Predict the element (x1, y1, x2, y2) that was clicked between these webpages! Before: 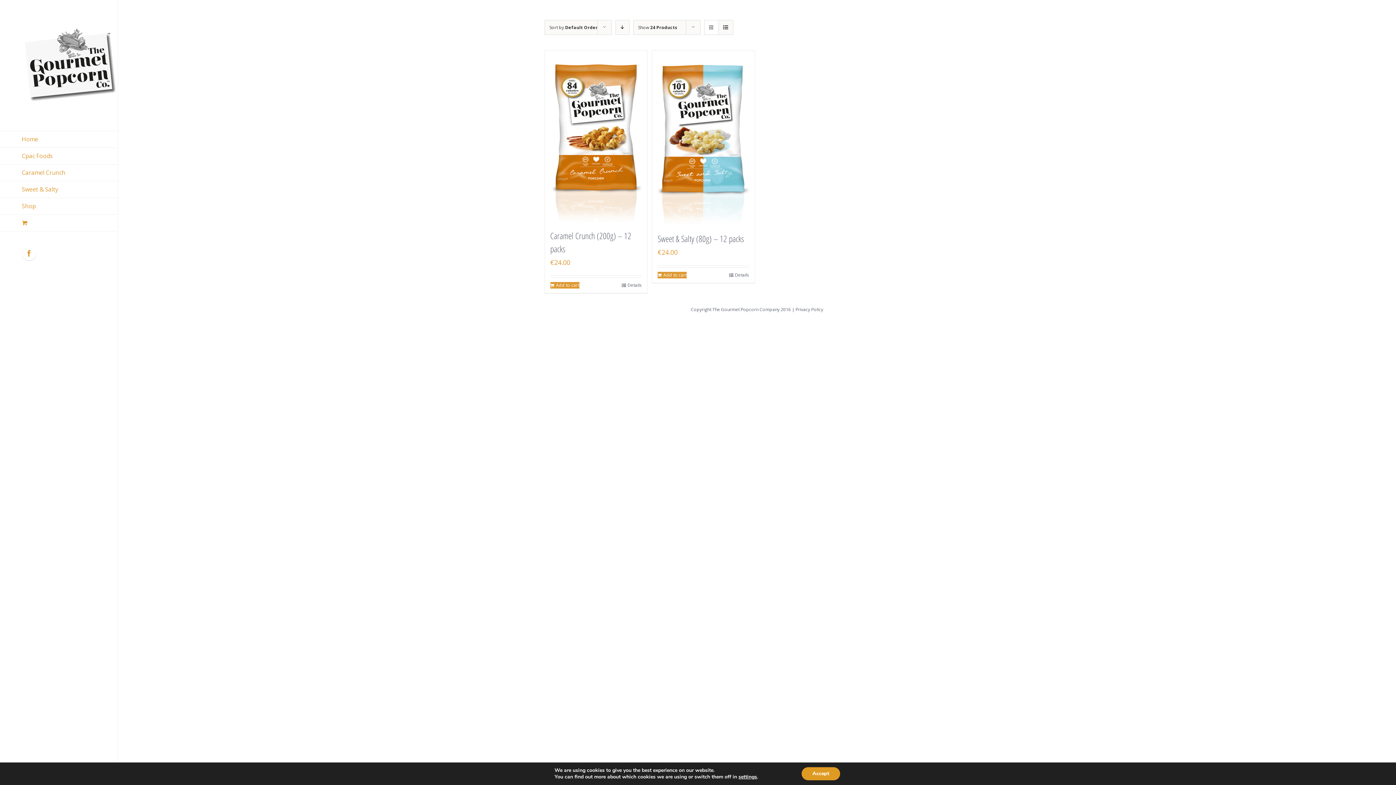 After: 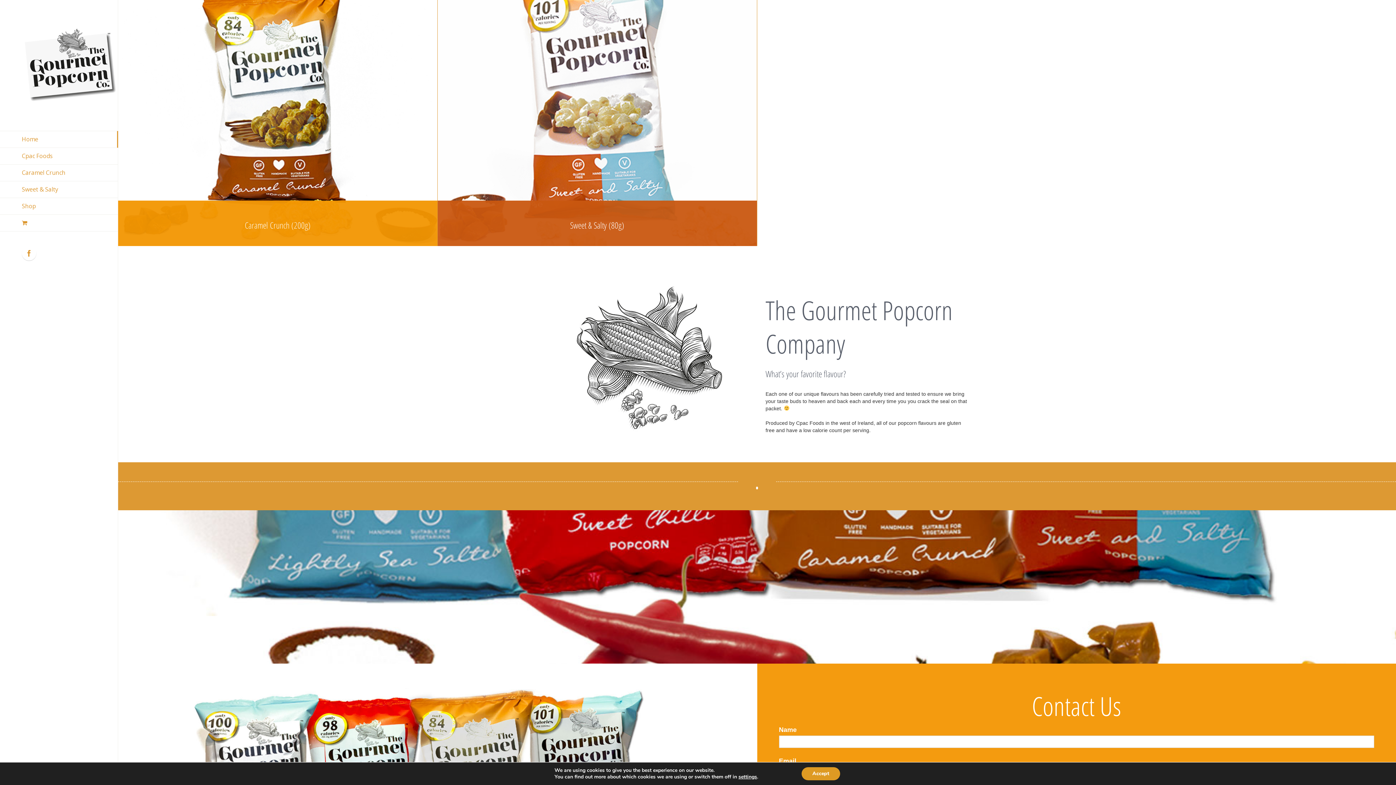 Action: bbox: (21, 27, 96, 103)